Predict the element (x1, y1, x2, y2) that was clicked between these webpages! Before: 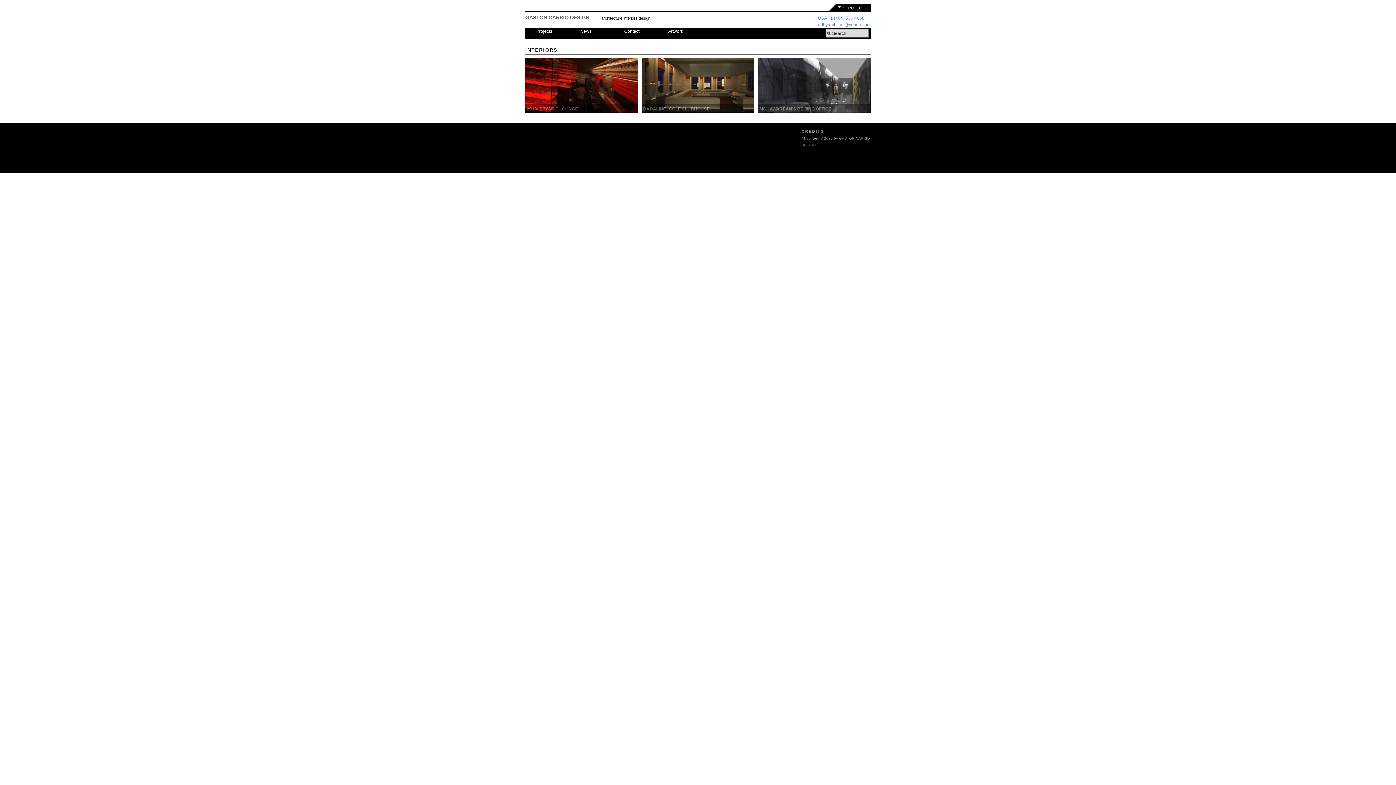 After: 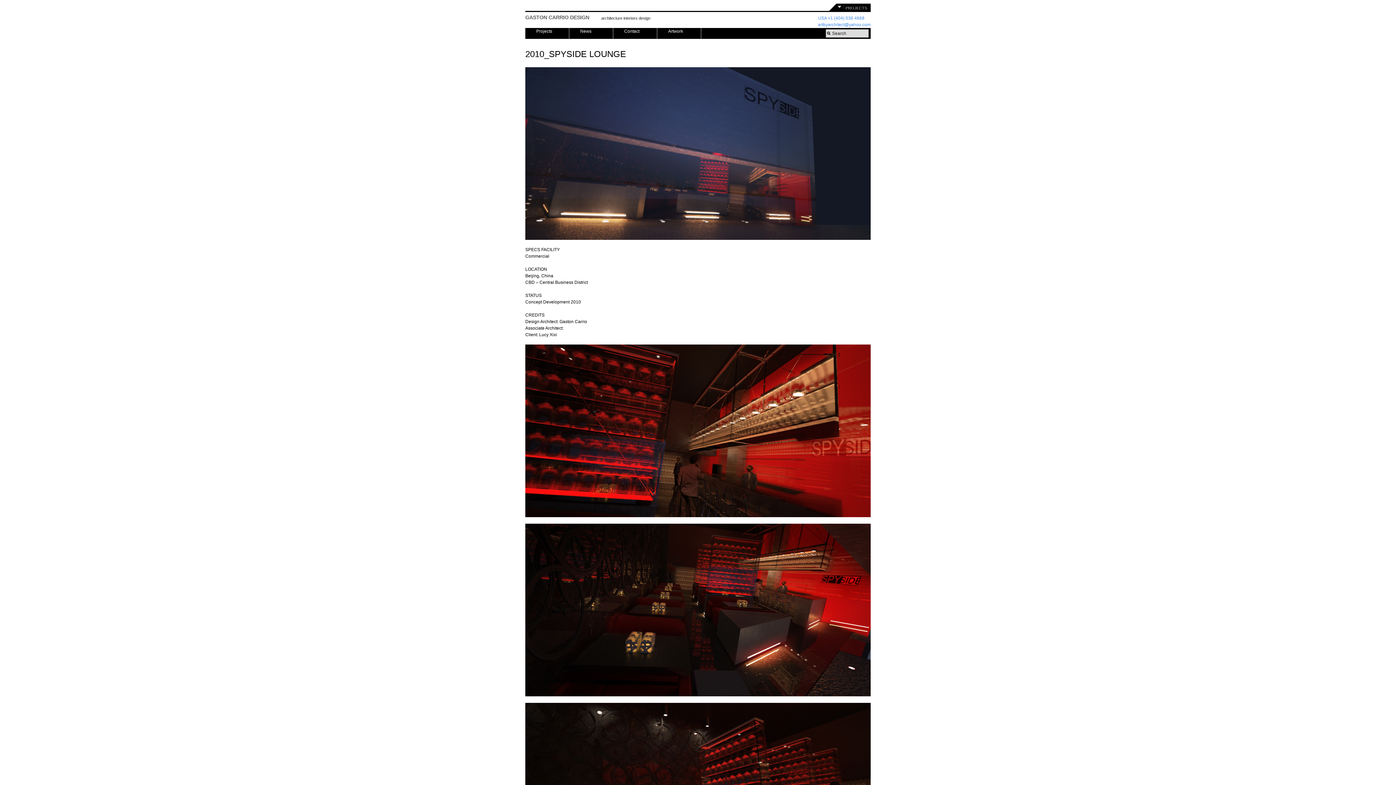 Action: label: 2010_SPYSIDE LOUNGE bbox: (526, 106, 578, 111)